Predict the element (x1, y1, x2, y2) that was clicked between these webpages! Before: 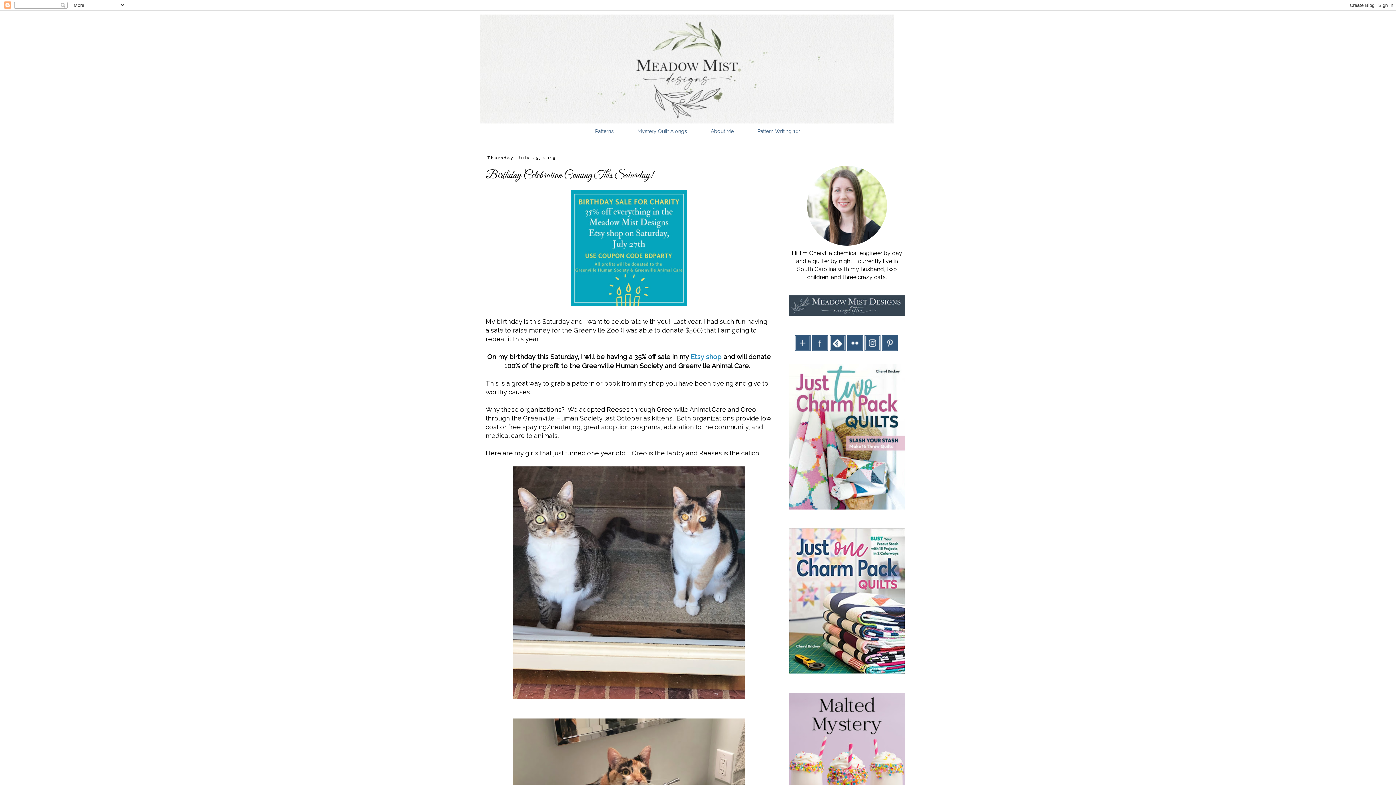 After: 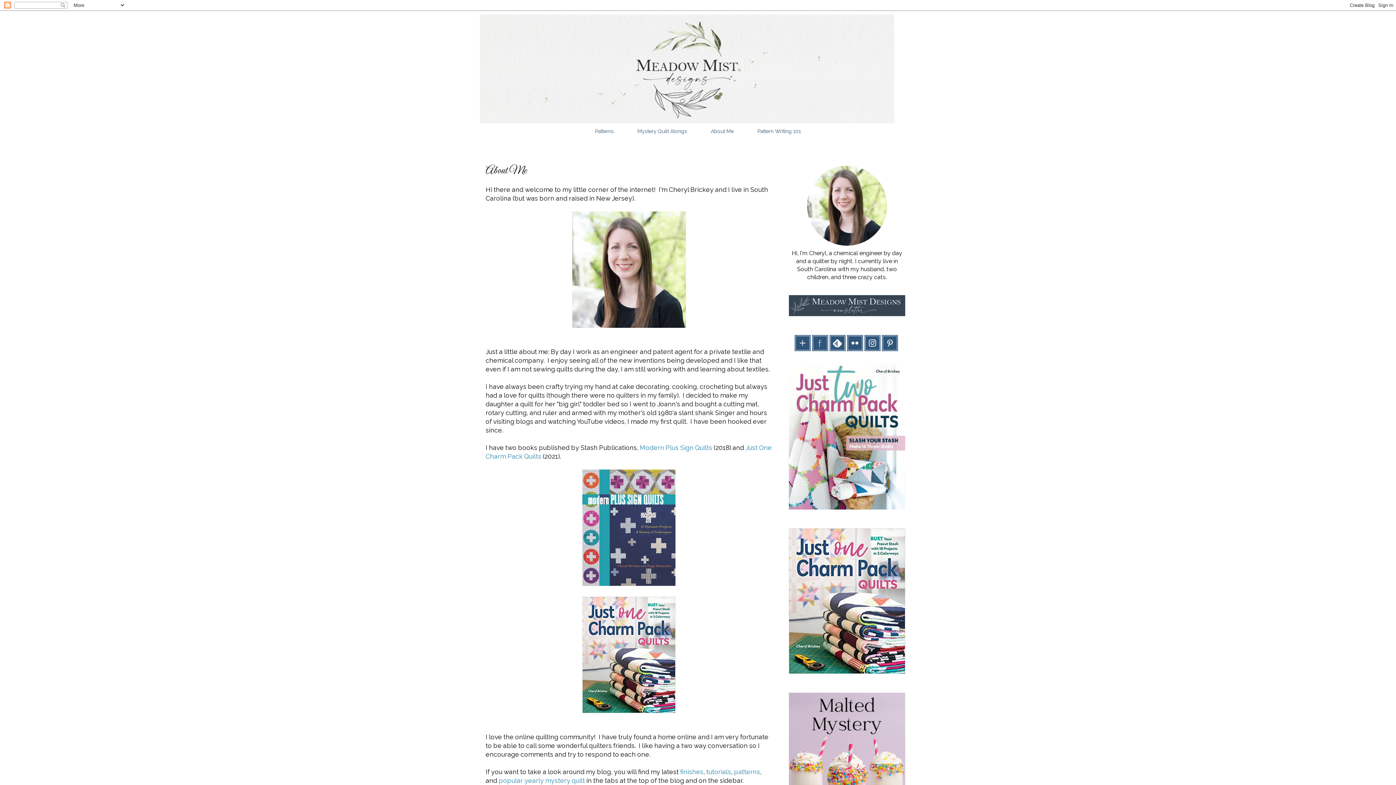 Action: label: About Me bbox: (699, 123, 745, 139)